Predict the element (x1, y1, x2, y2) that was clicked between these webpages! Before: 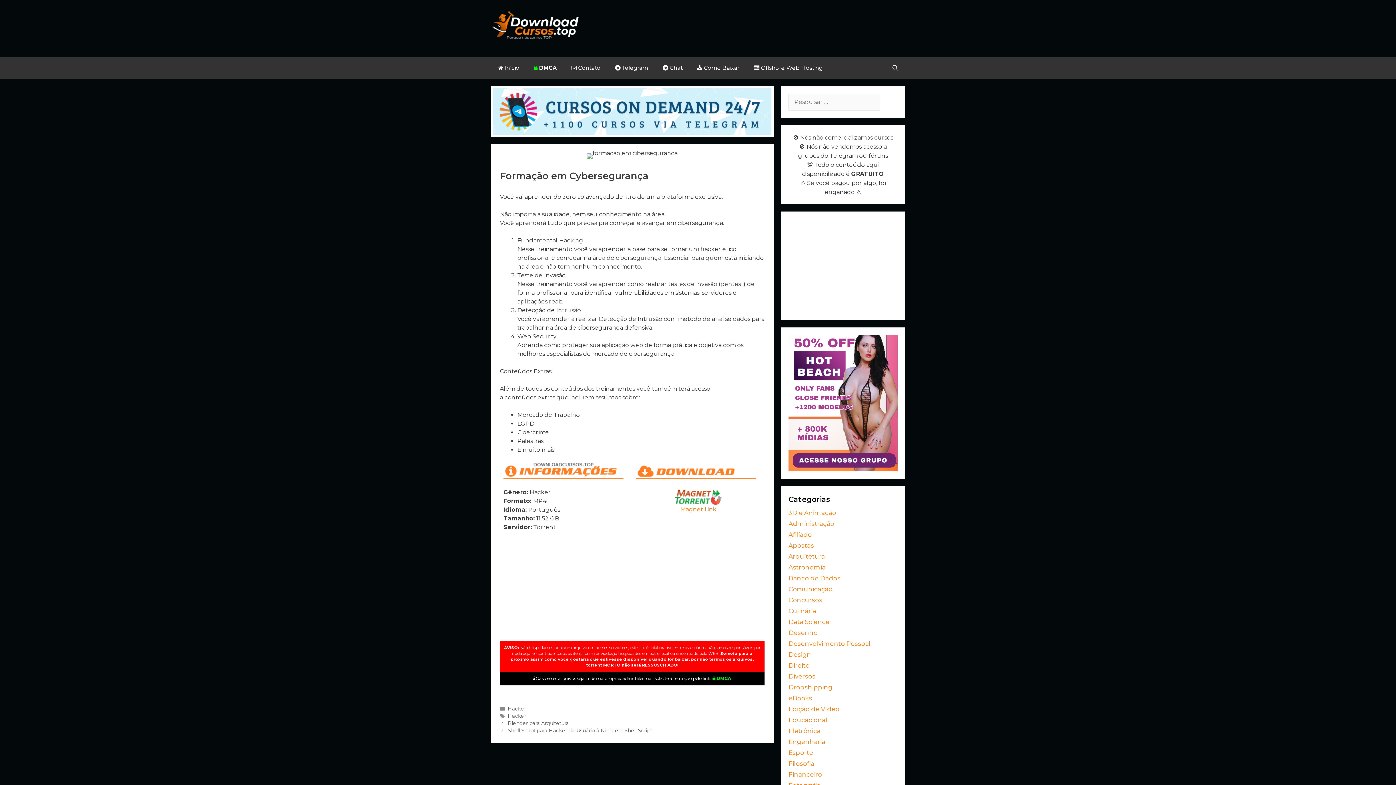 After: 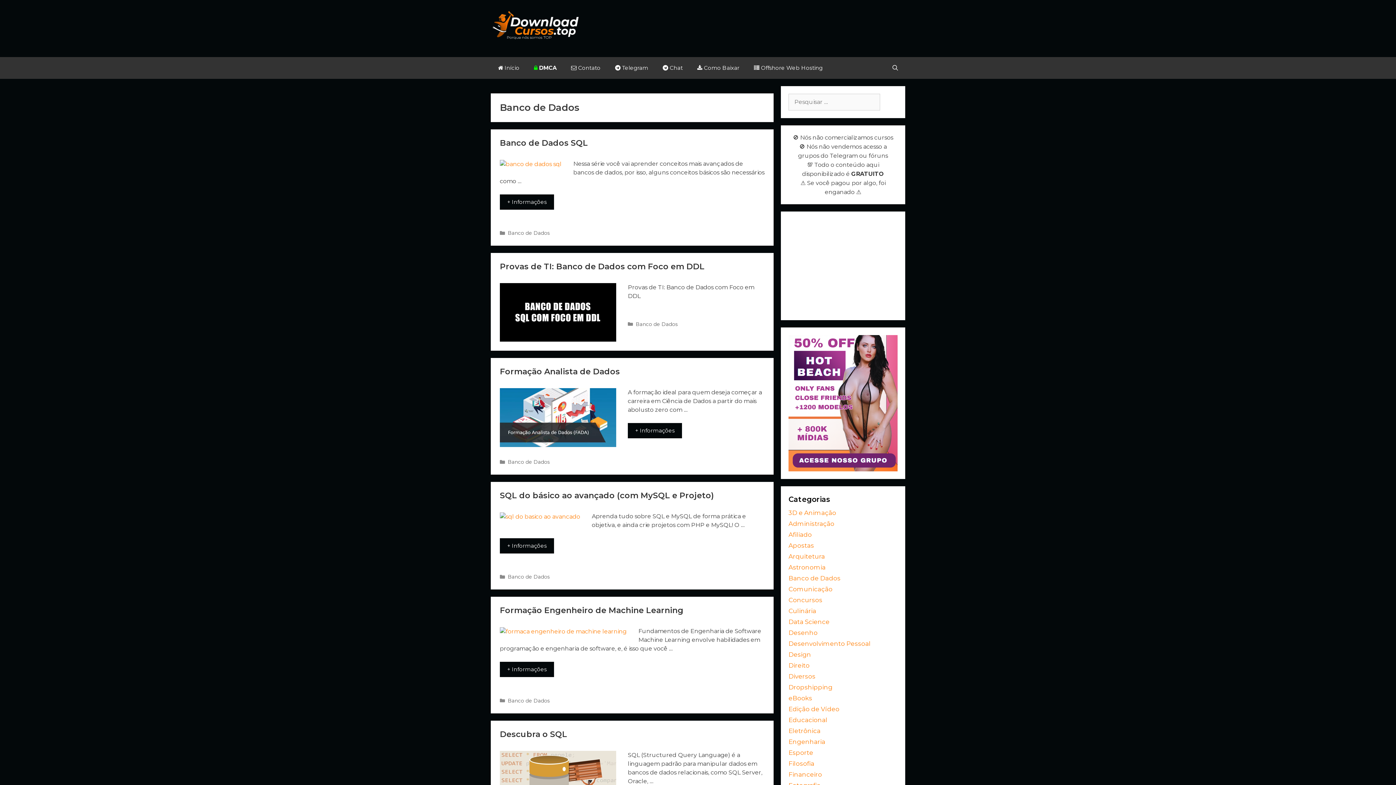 Action: label: Banco de Dados bbox: (788, 574, 840, 582)